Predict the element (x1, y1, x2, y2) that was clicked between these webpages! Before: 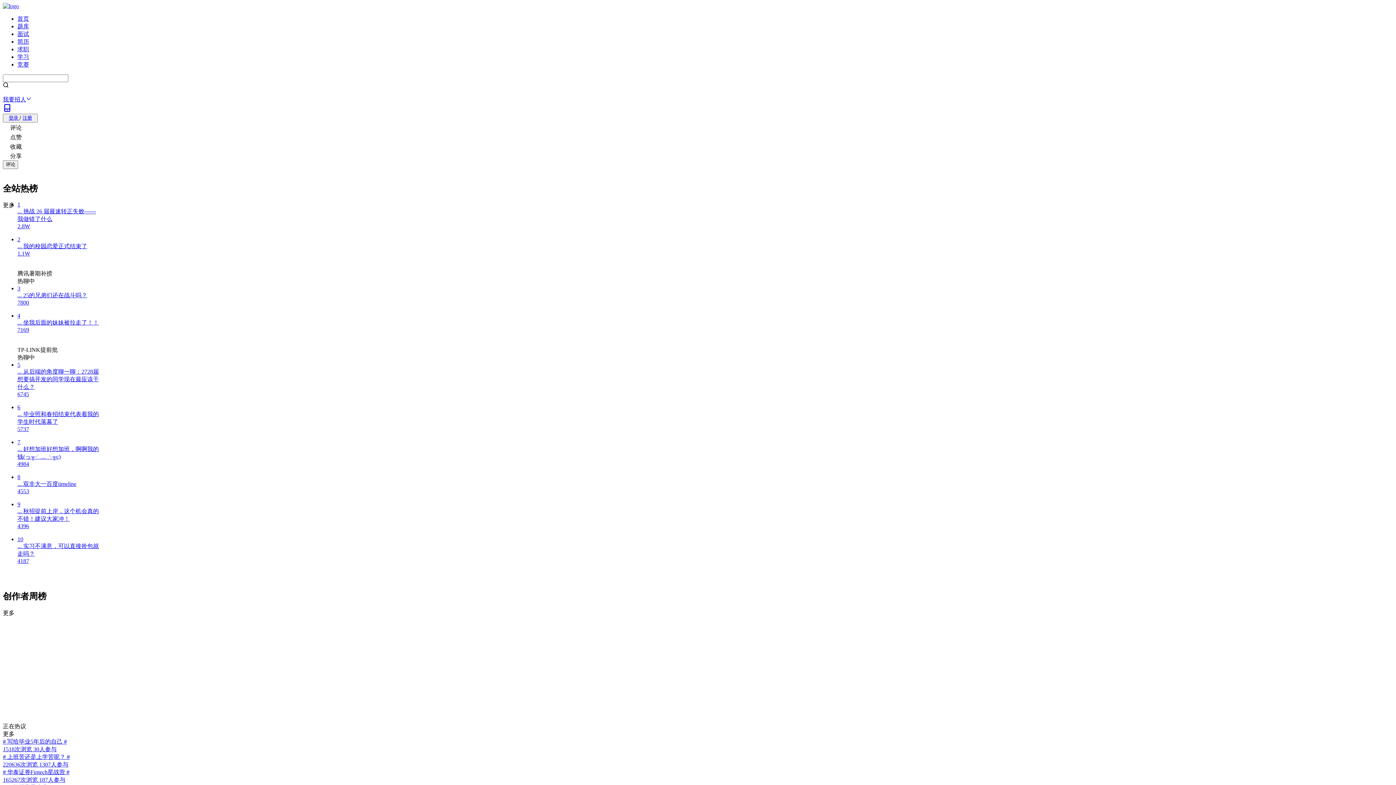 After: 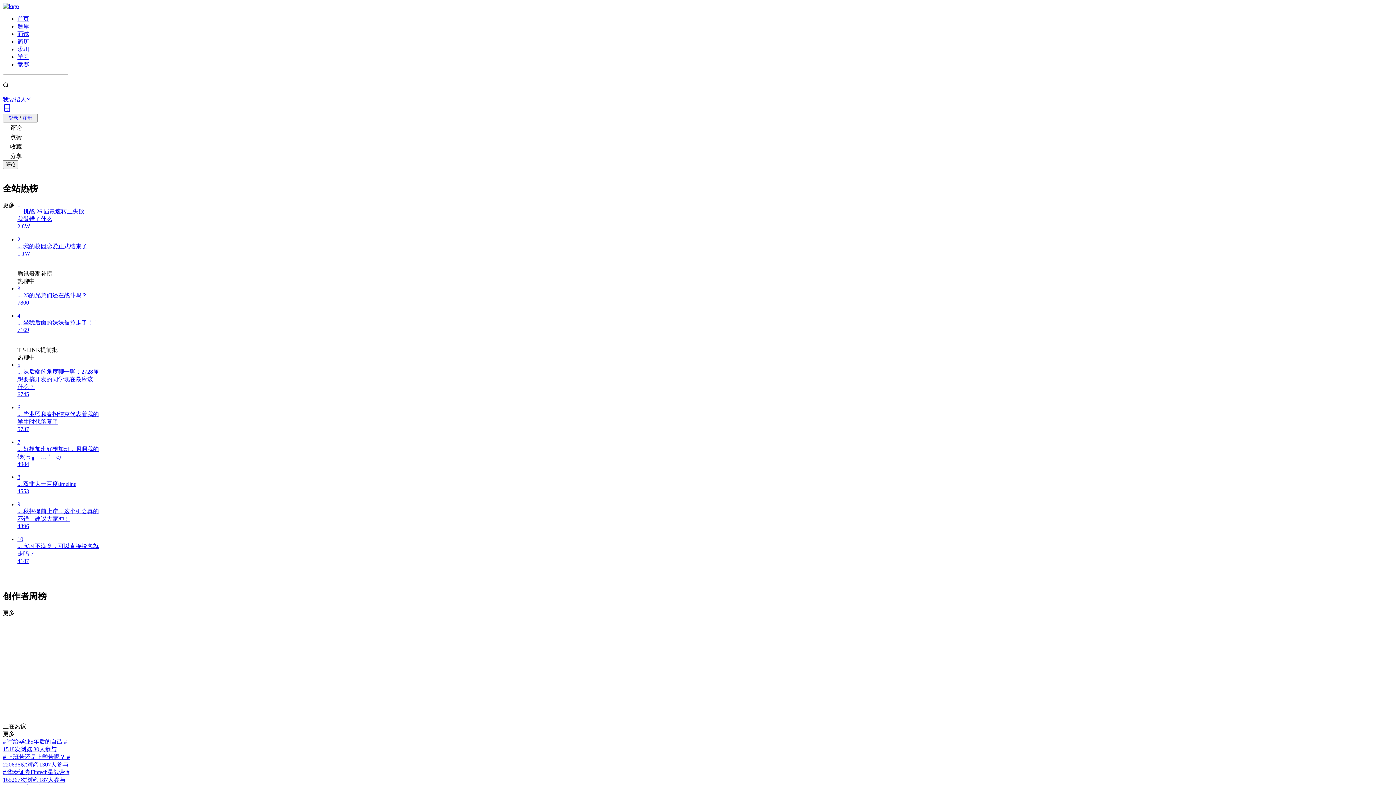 Action: label: 7
... 好想加班好想加班，啊啊我的钱(っ╥╯﹏╰╥c)
4984 bbox: (17, 439, 101, 473)